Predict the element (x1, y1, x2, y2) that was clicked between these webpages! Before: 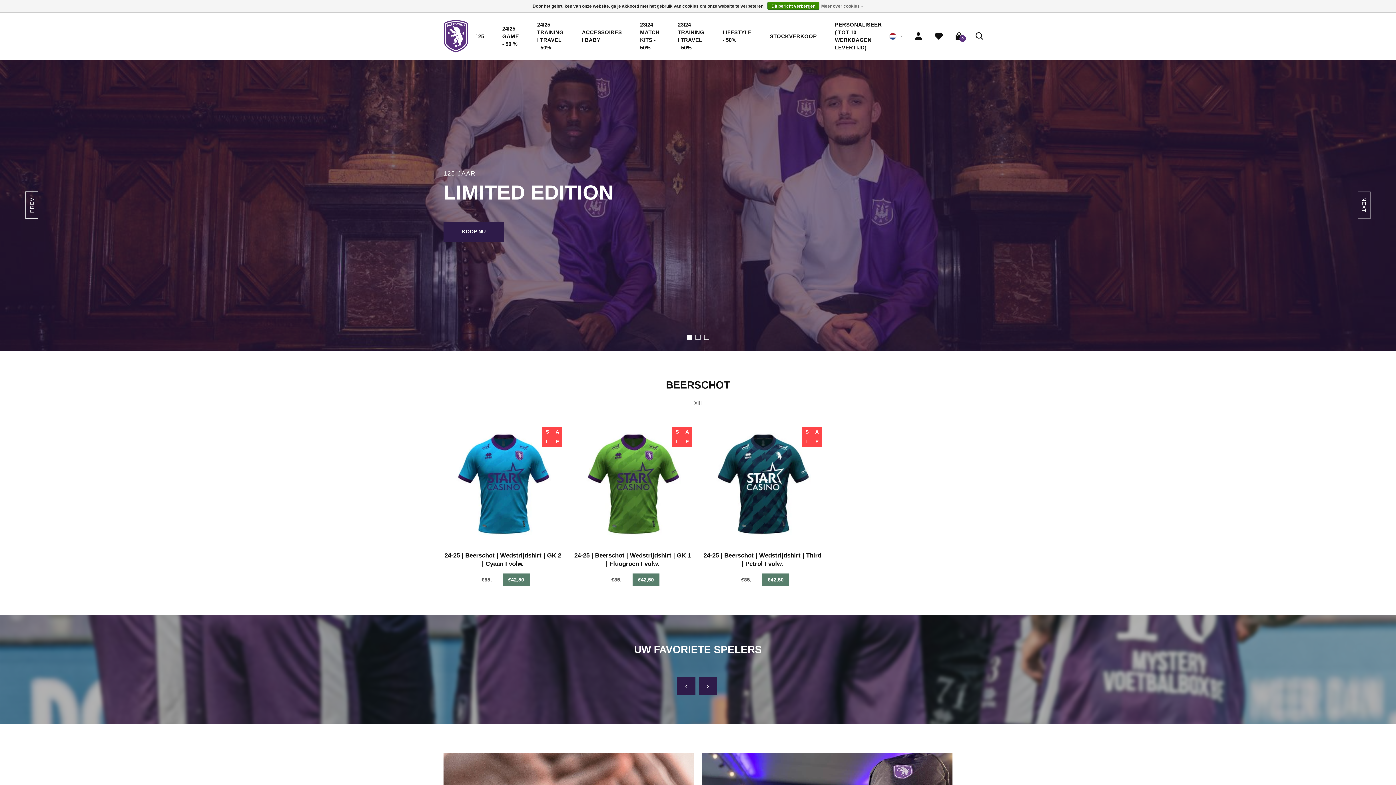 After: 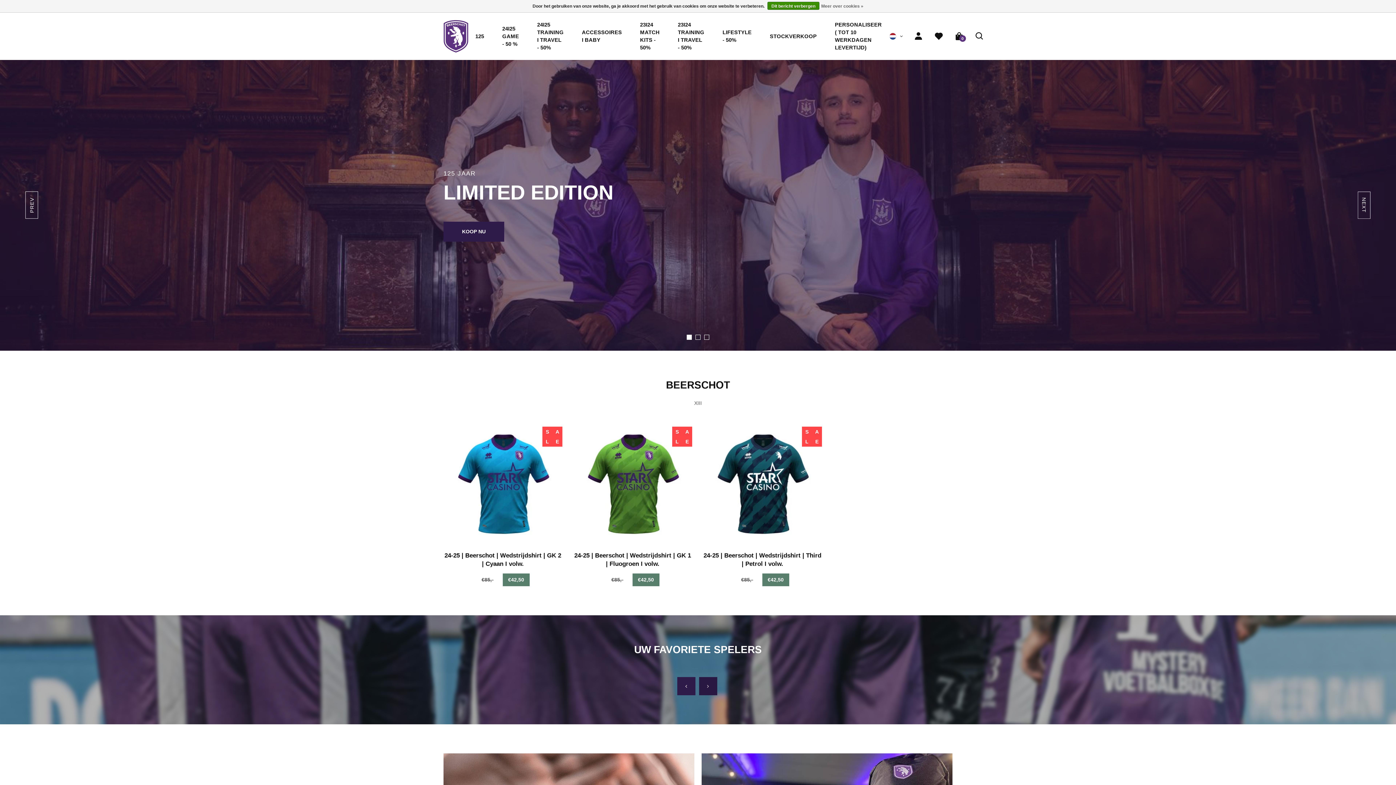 Action: bbox: (699, 677, 717, 695)